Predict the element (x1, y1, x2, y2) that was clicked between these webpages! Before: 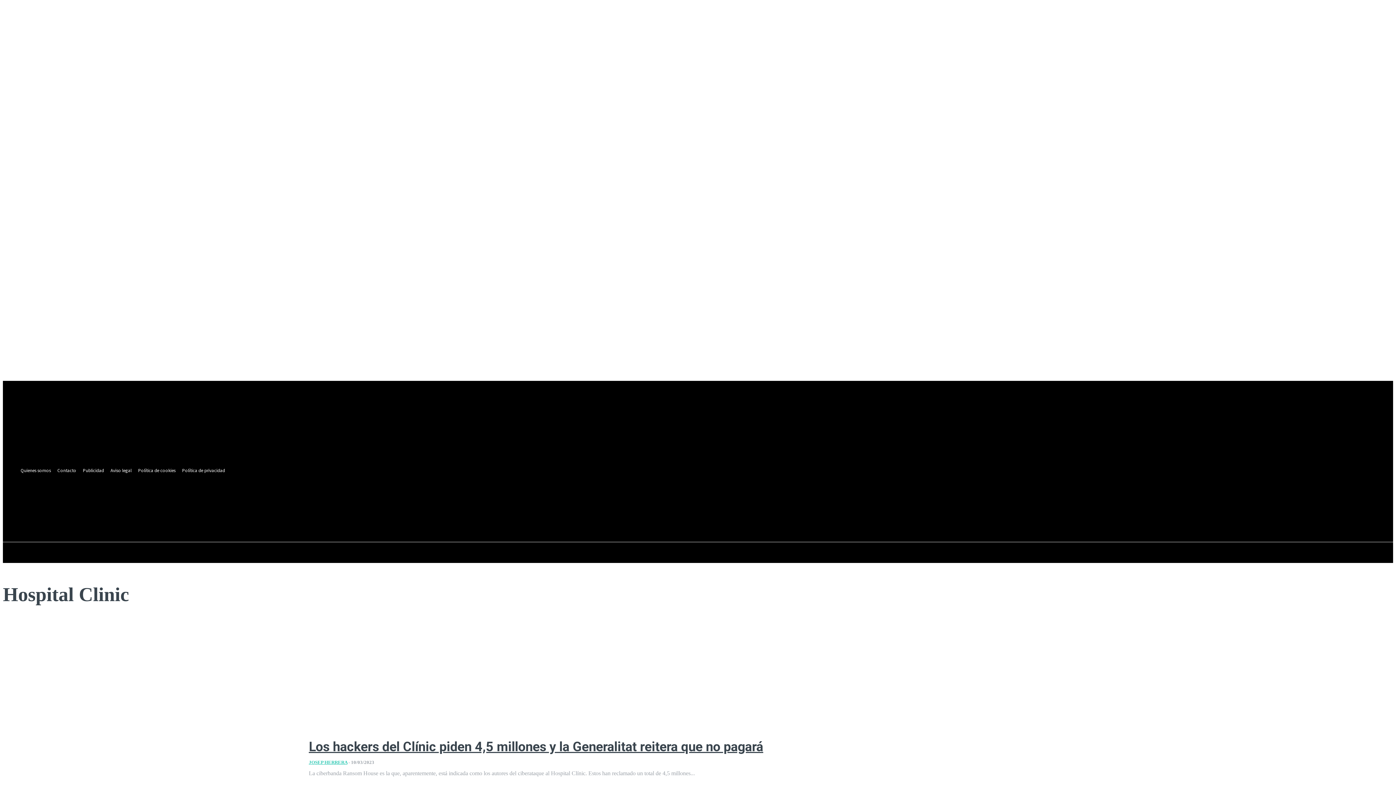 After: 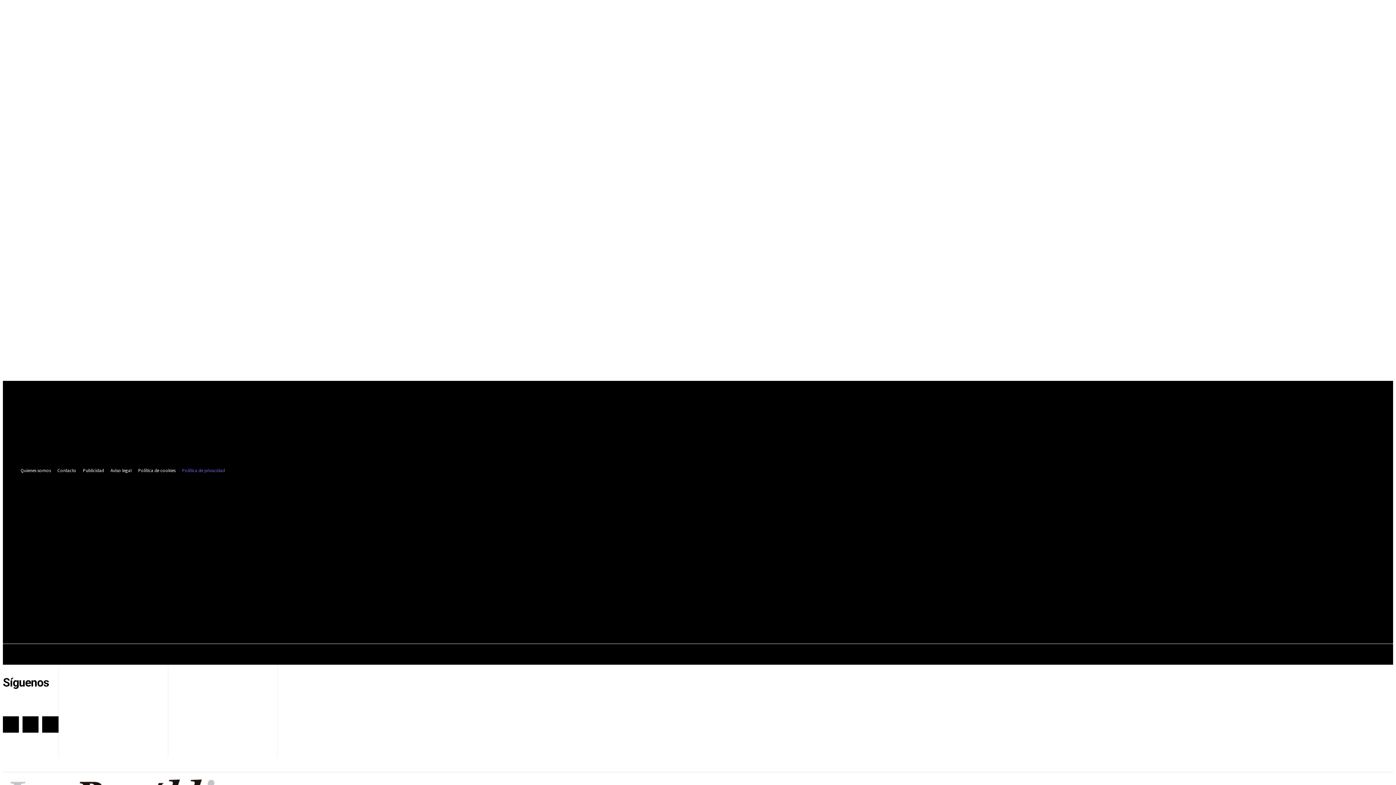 Action: bbox: (178, 466, 228, 474) label: Política de privacidad